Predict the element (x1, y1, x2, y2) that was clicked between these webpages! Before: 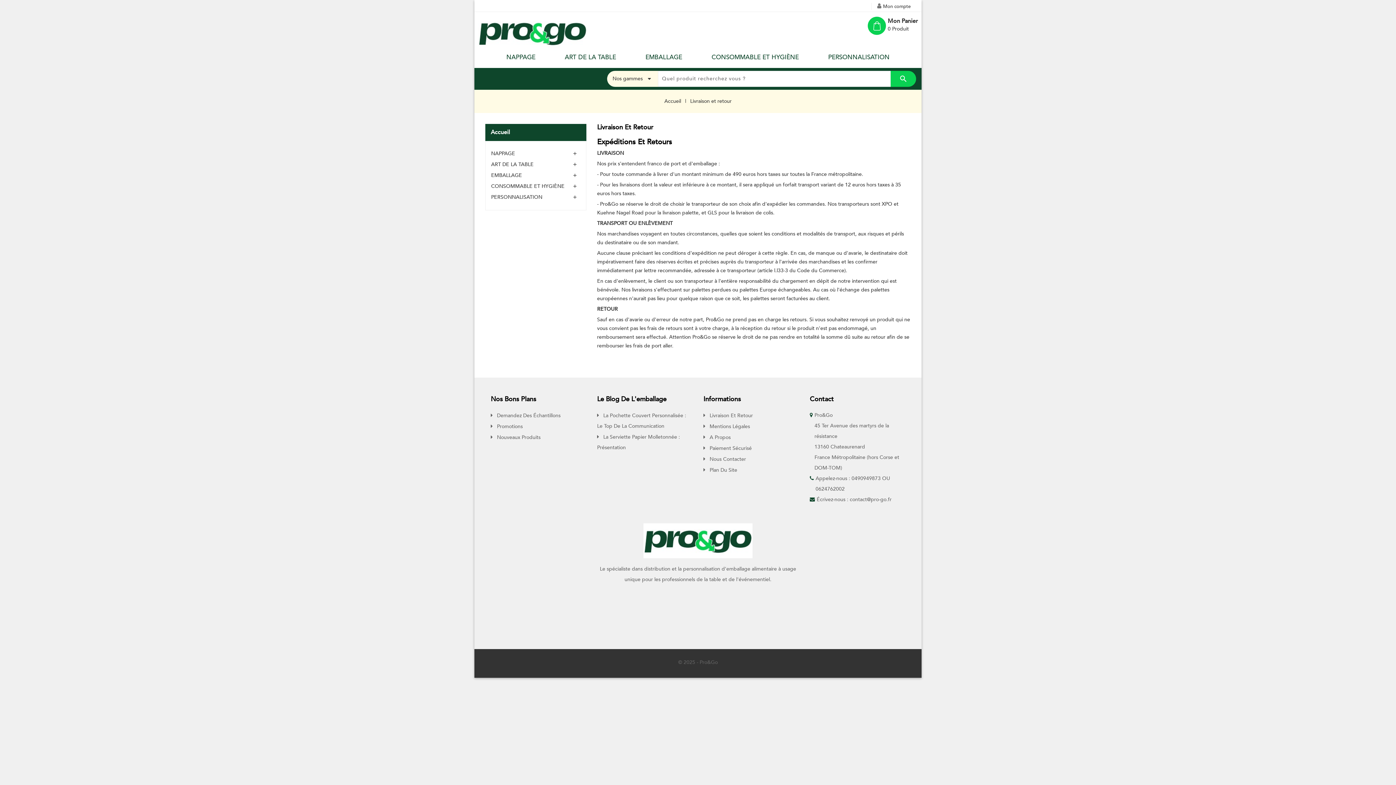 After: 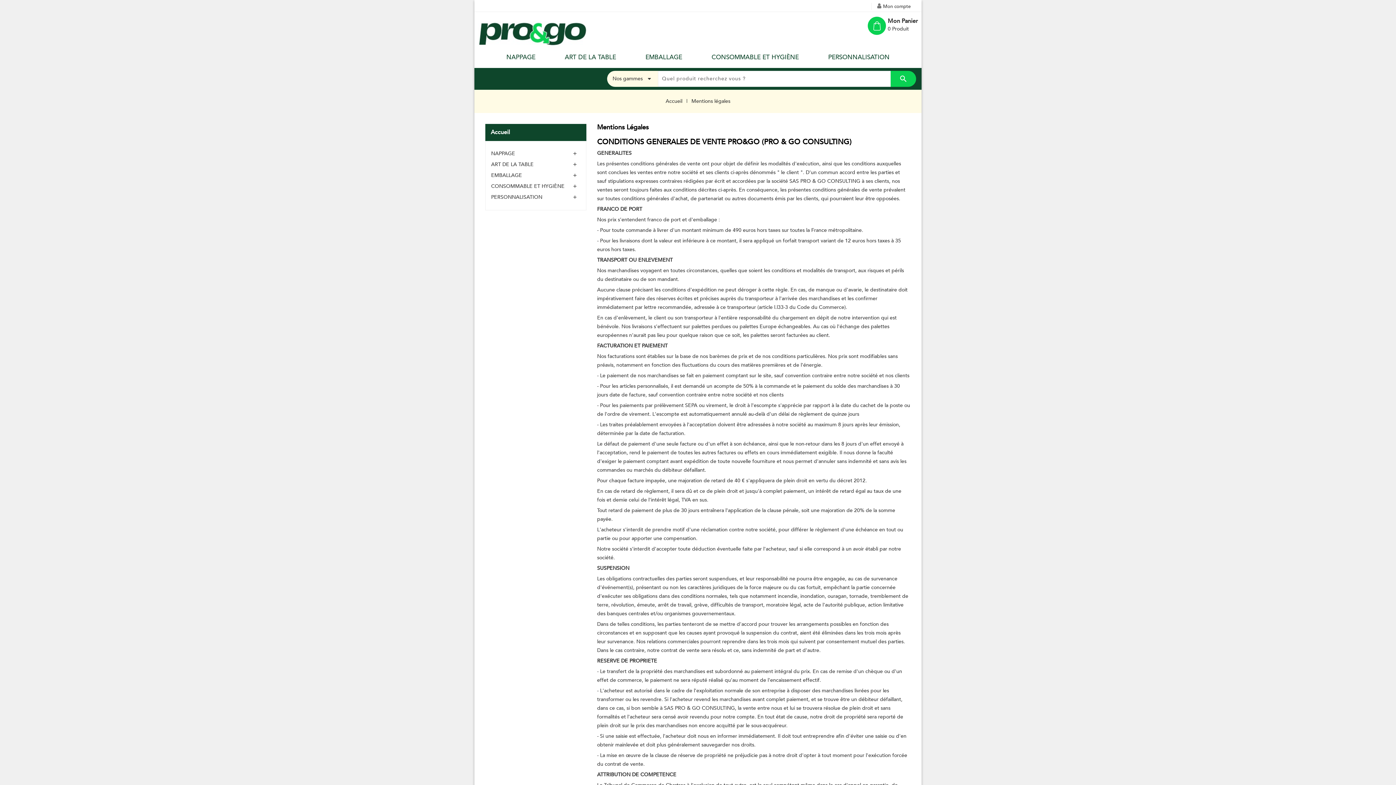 Action: bbox: (703, 423, 750, 430) label:  Mentions Légales